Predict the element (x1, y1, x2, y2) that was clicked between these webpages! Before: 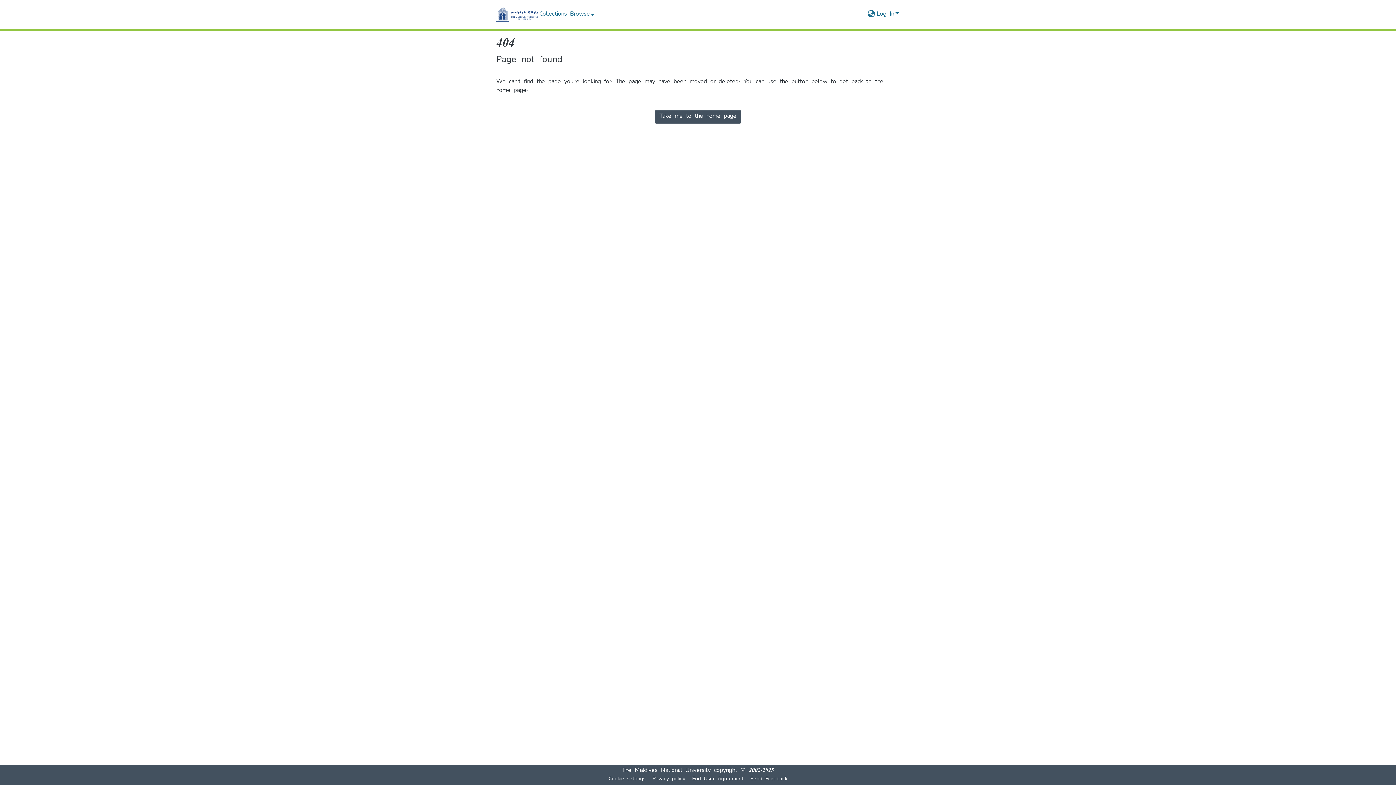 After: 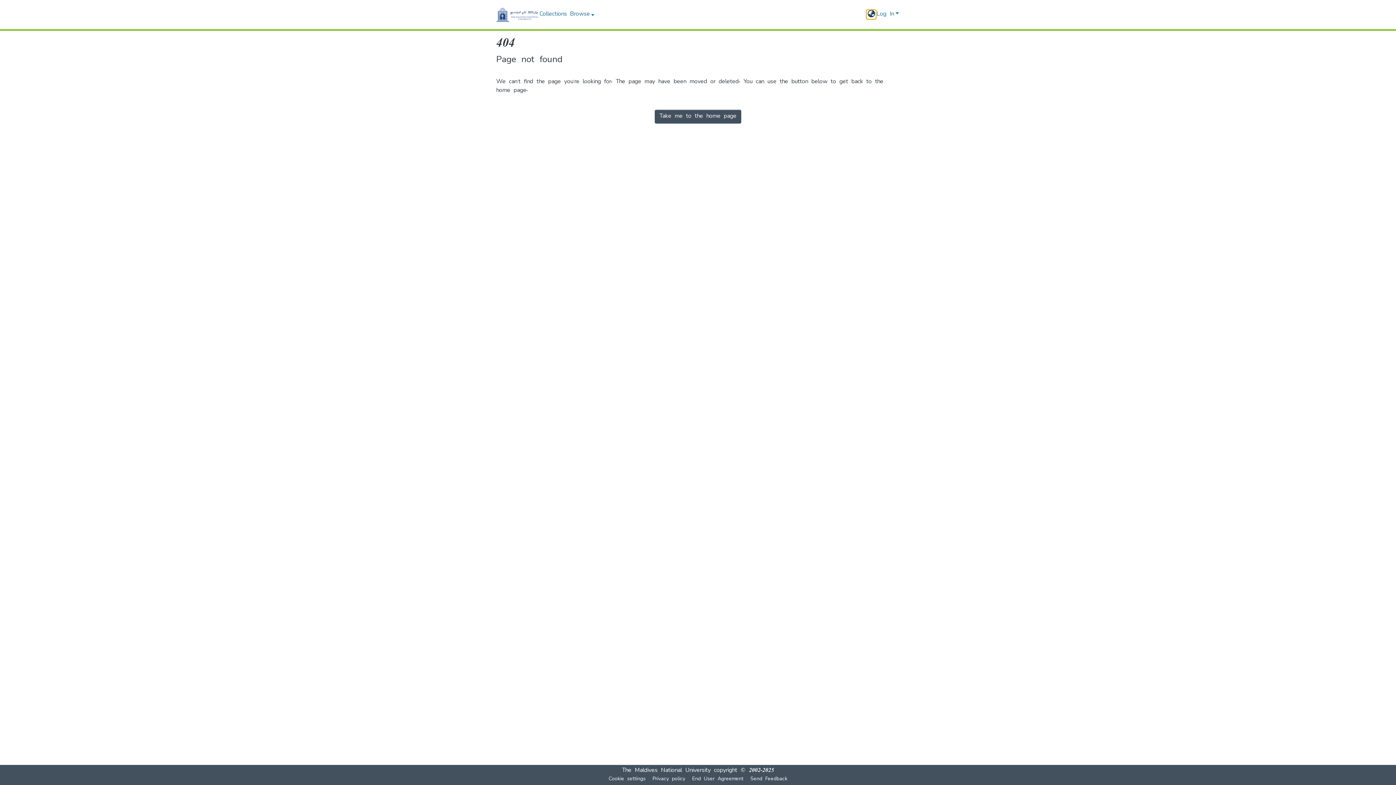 Action: label: Language switch bbox: (867, 10, 876, 18)